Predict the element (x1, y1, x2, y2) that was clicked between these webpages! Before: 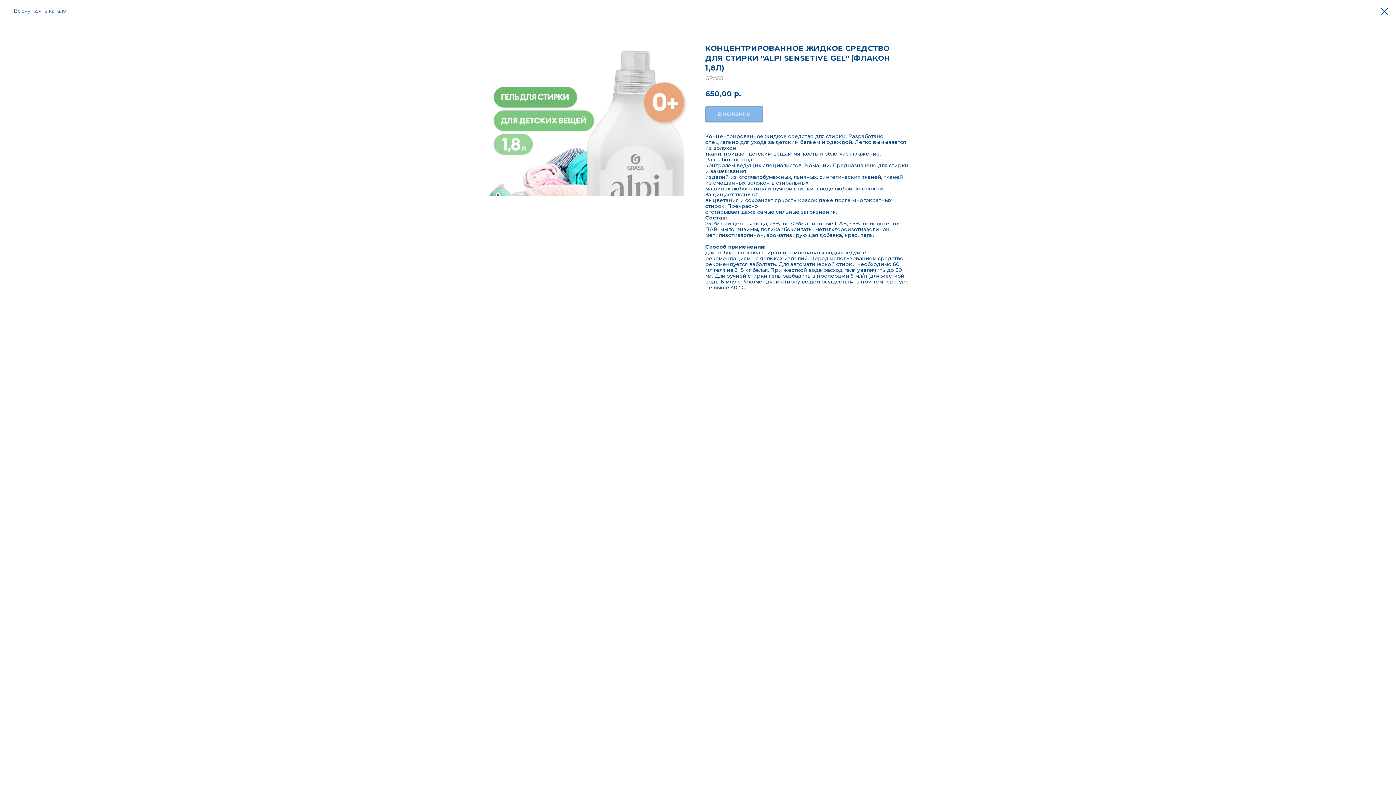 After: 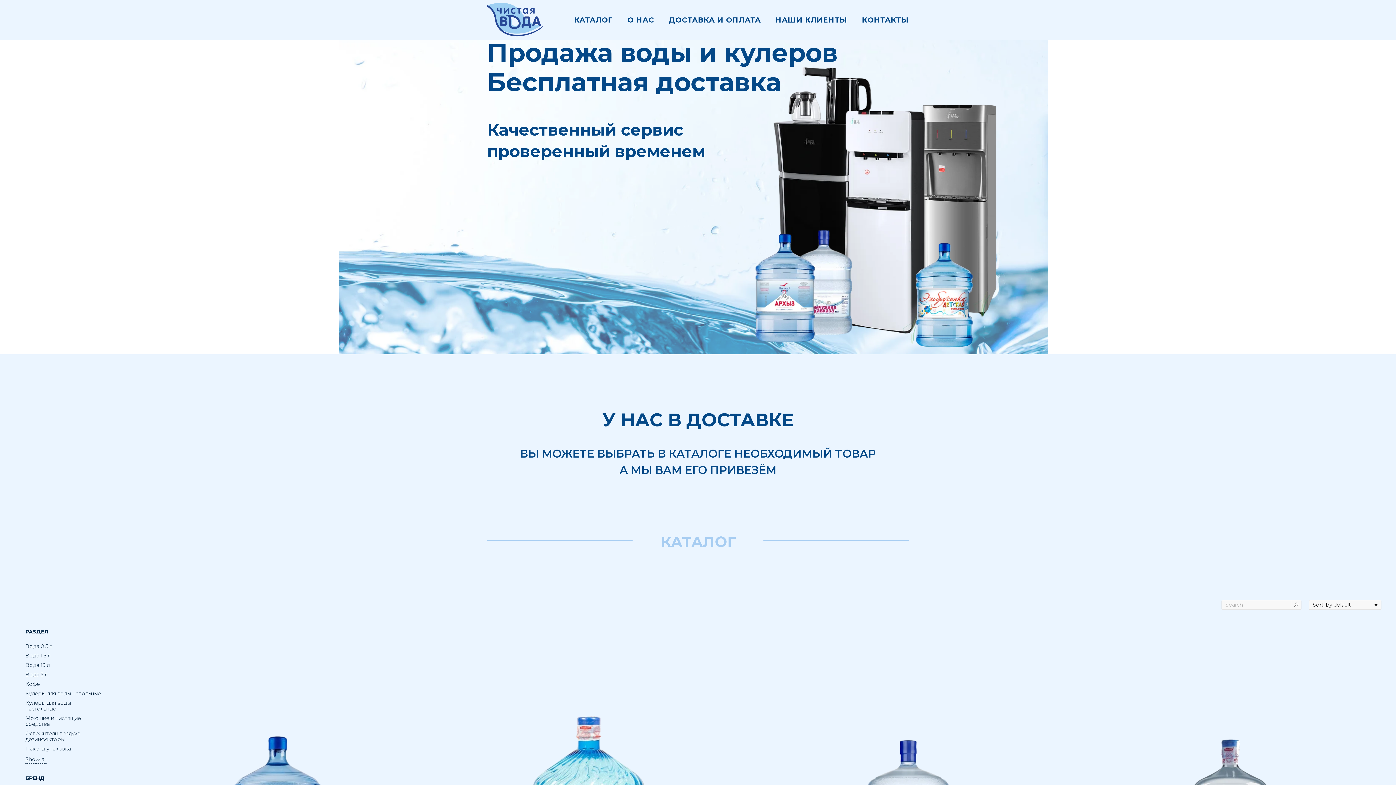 Action: bbox: (1380, 7, 1389, 15)